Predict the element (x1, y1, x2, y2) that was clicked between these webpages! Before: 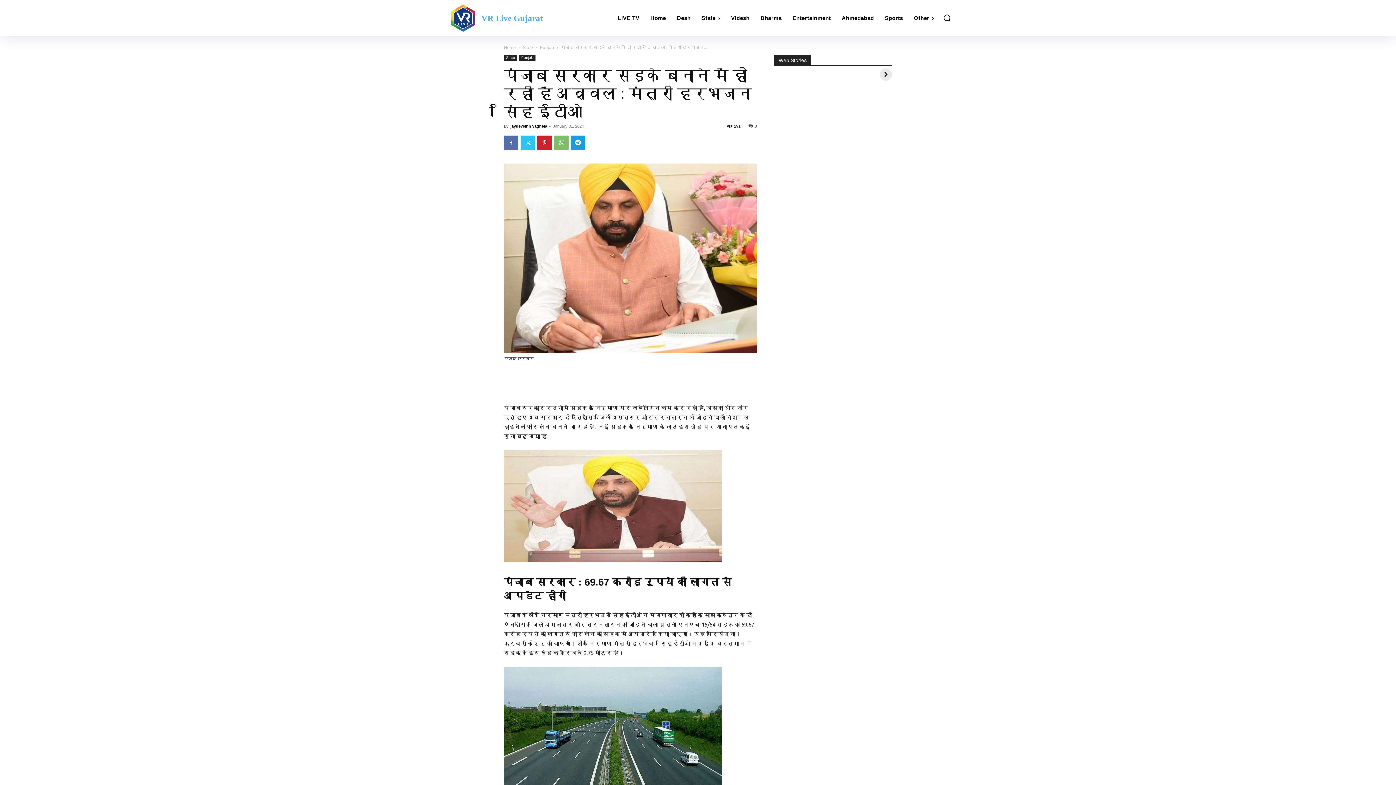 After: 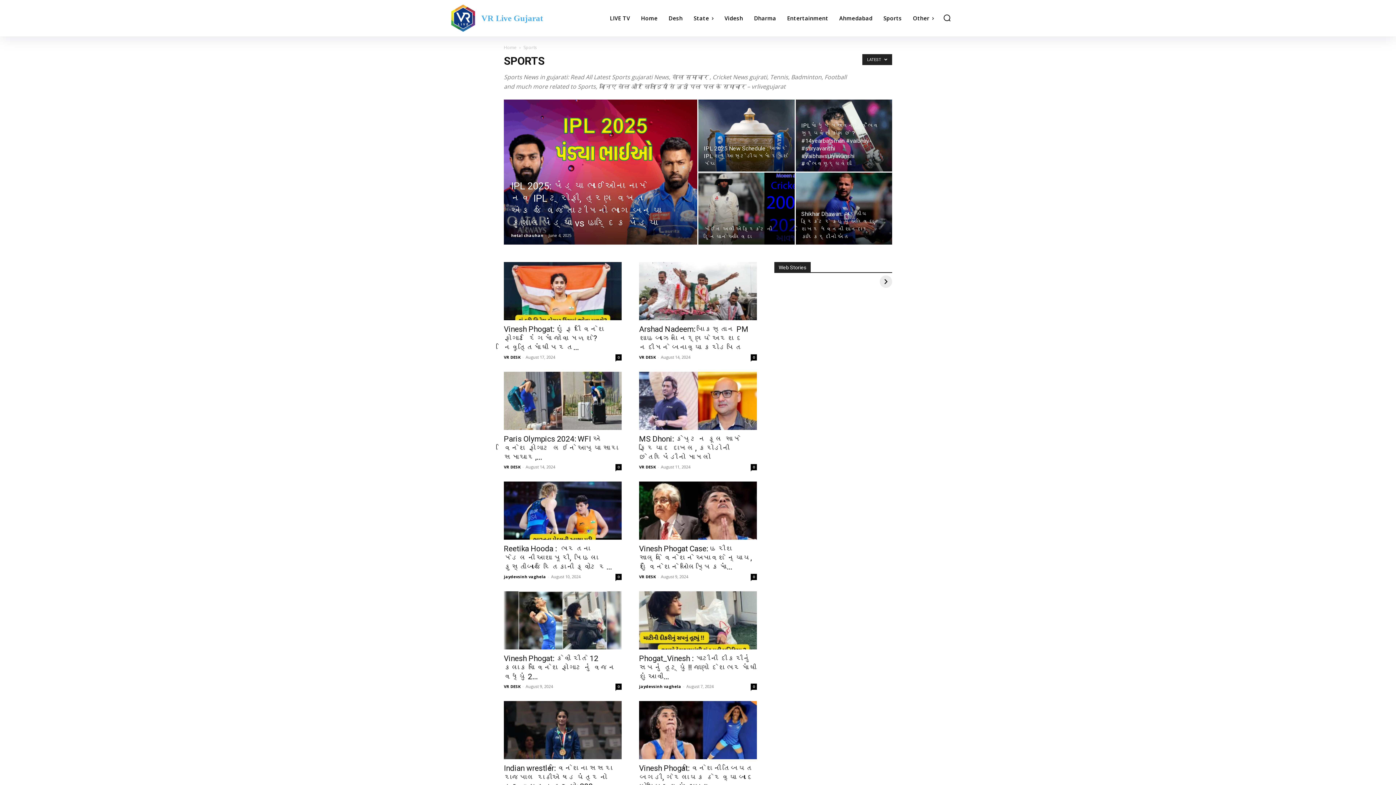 Action: bbox: (881, 0, 906, 36) label: Sports